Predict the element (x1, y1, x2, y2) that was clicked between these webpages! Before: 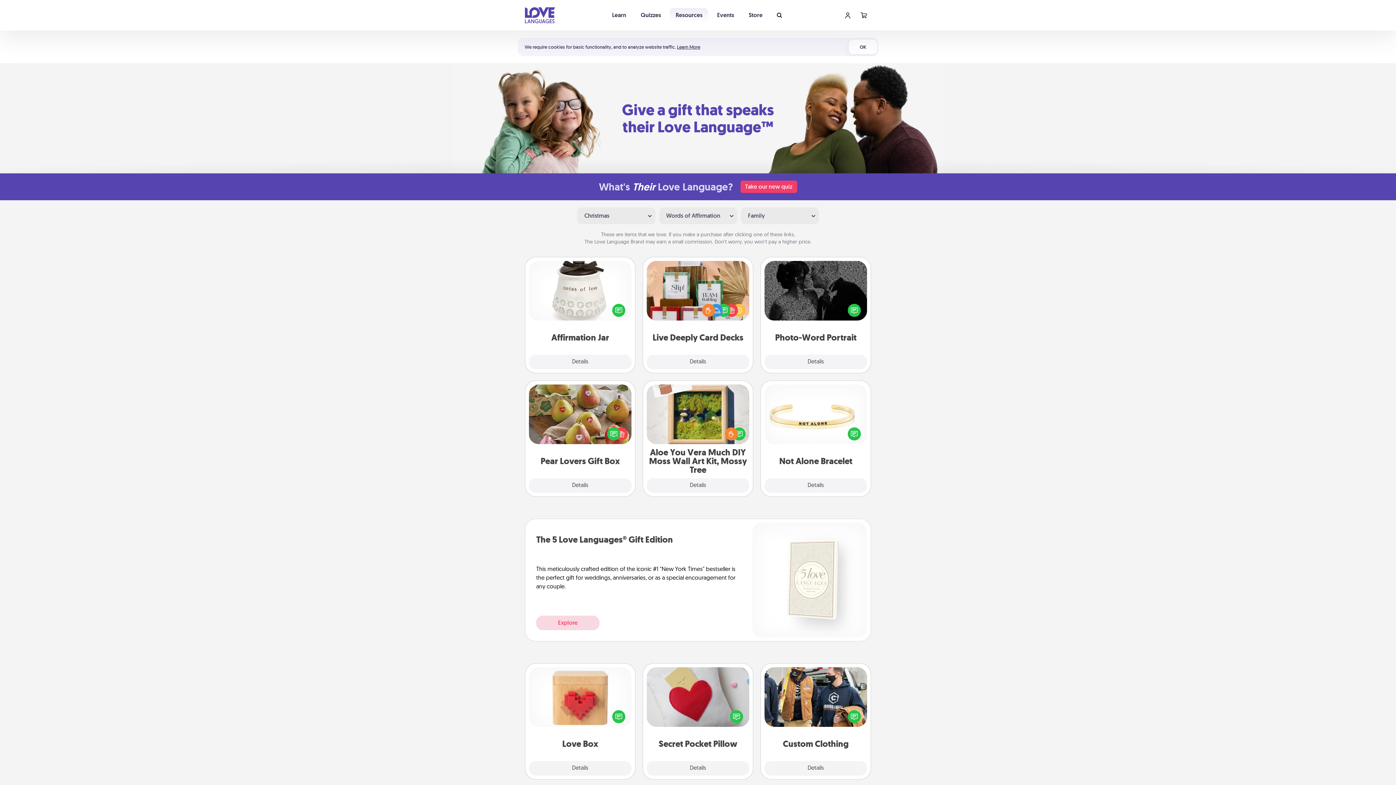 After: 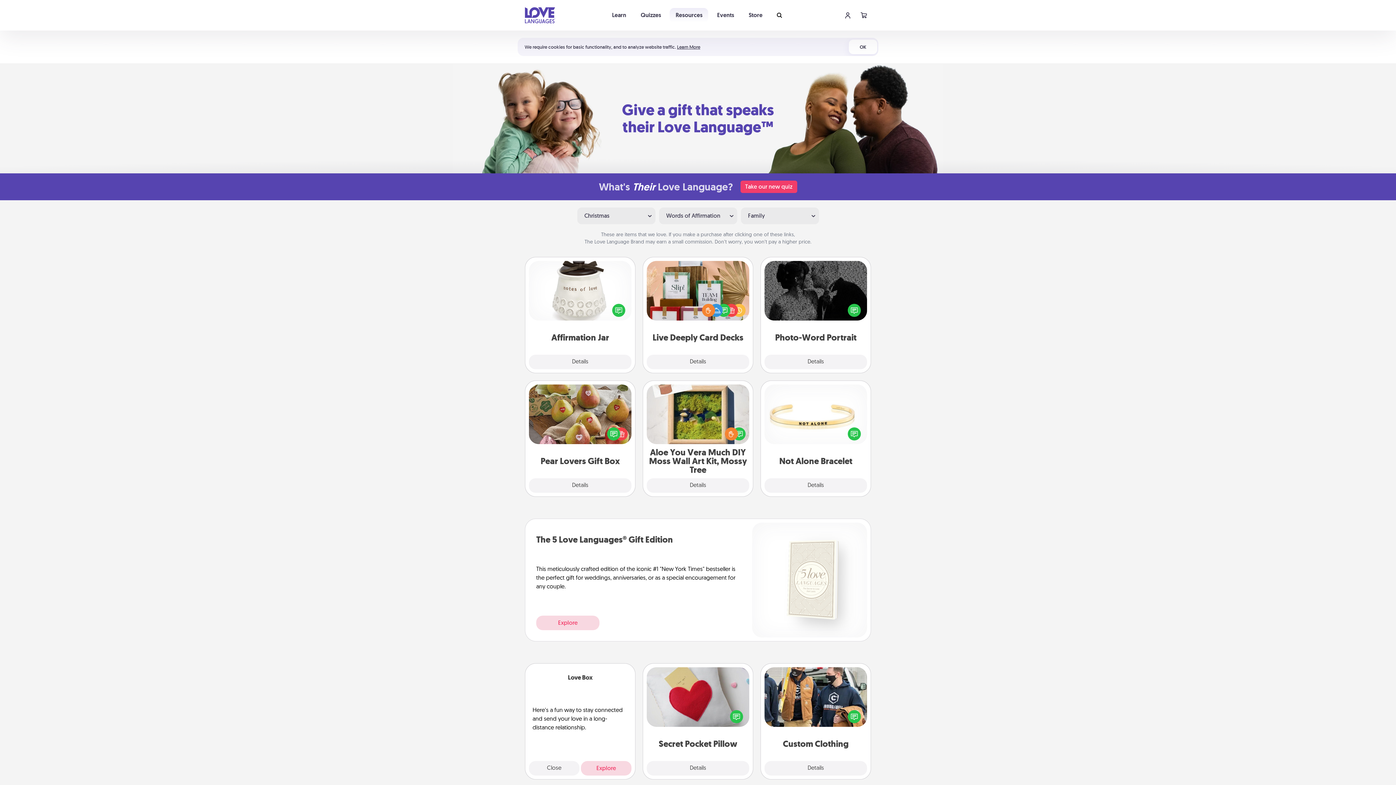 Action: bbox: (529, 761, 631, 776) label: Details